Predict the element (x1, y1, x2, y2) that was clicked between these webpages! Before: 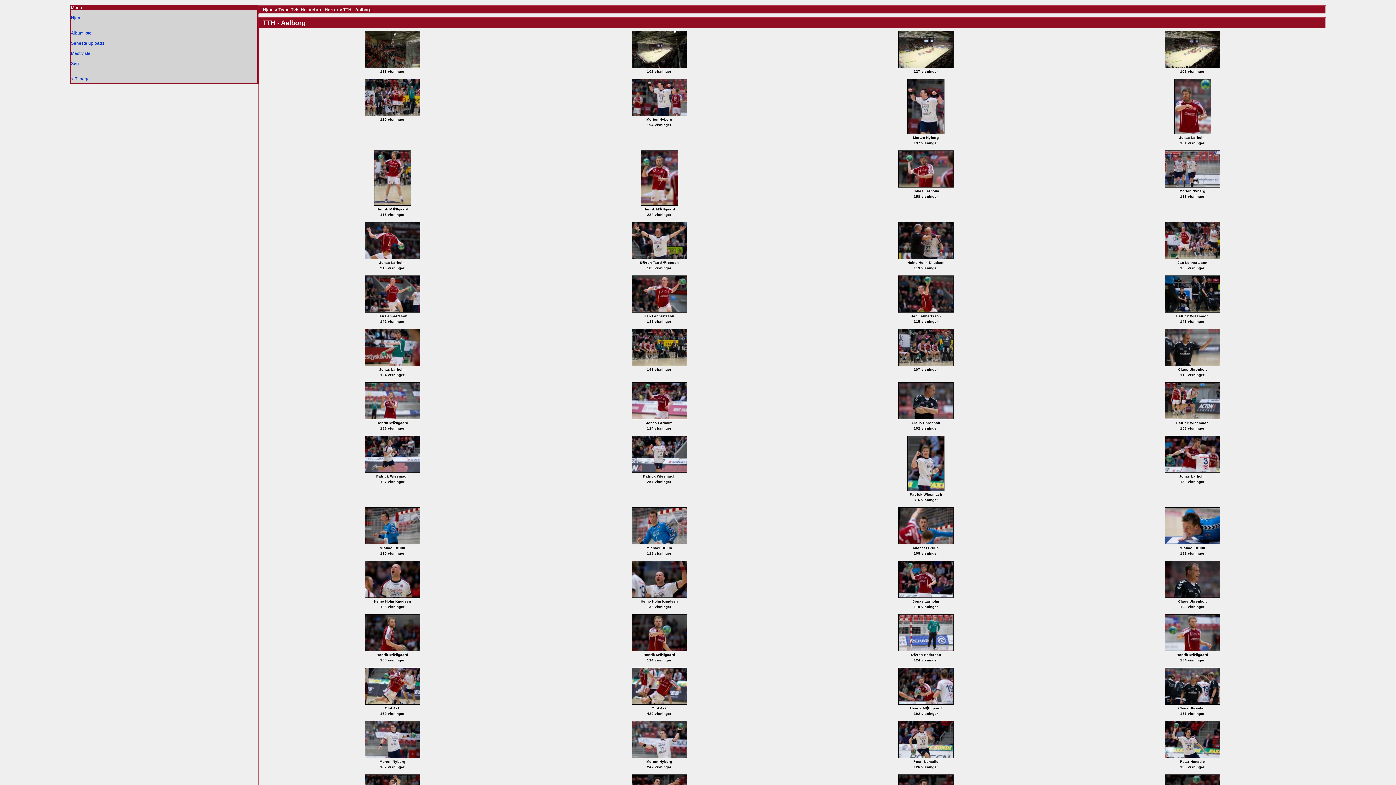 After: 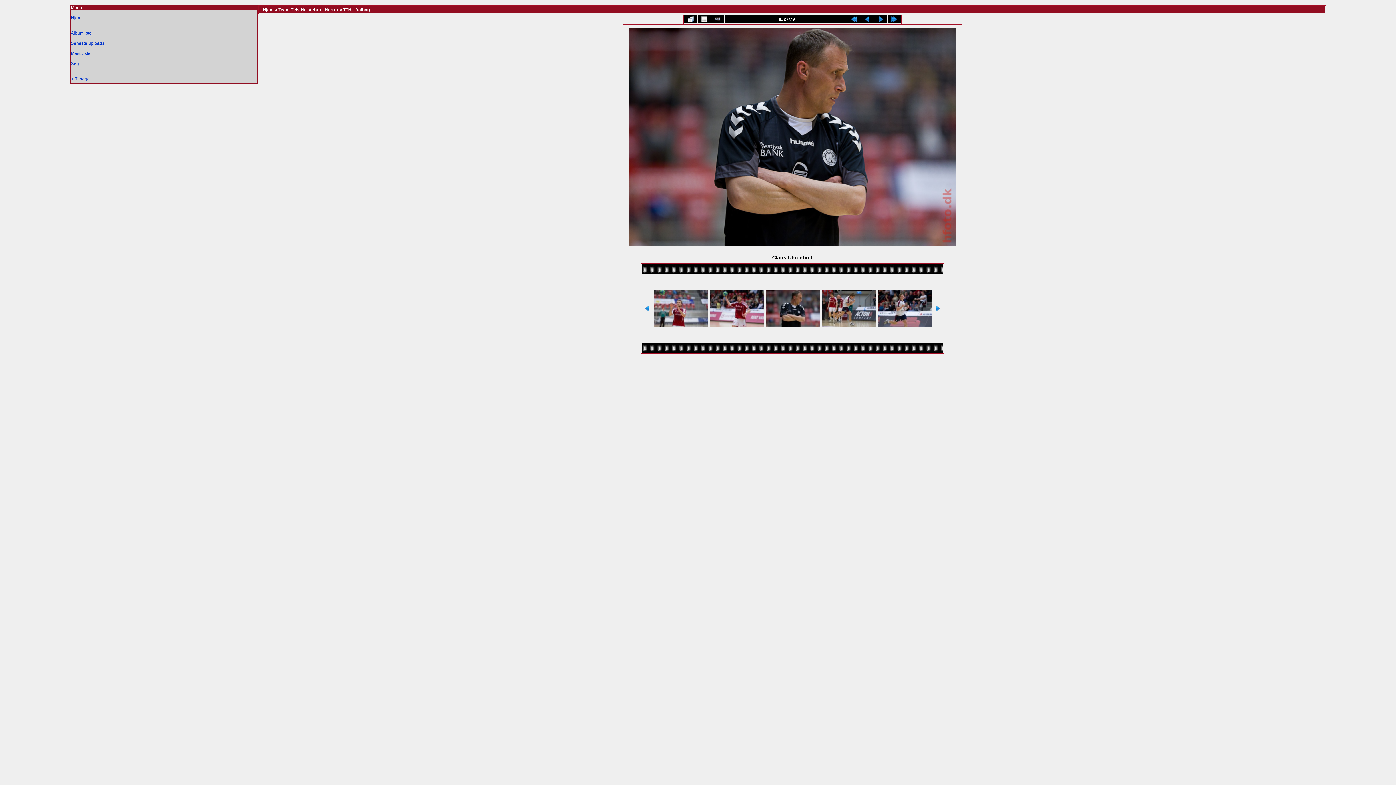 Action: bbox: (897, 416, 954, 421) label: 
